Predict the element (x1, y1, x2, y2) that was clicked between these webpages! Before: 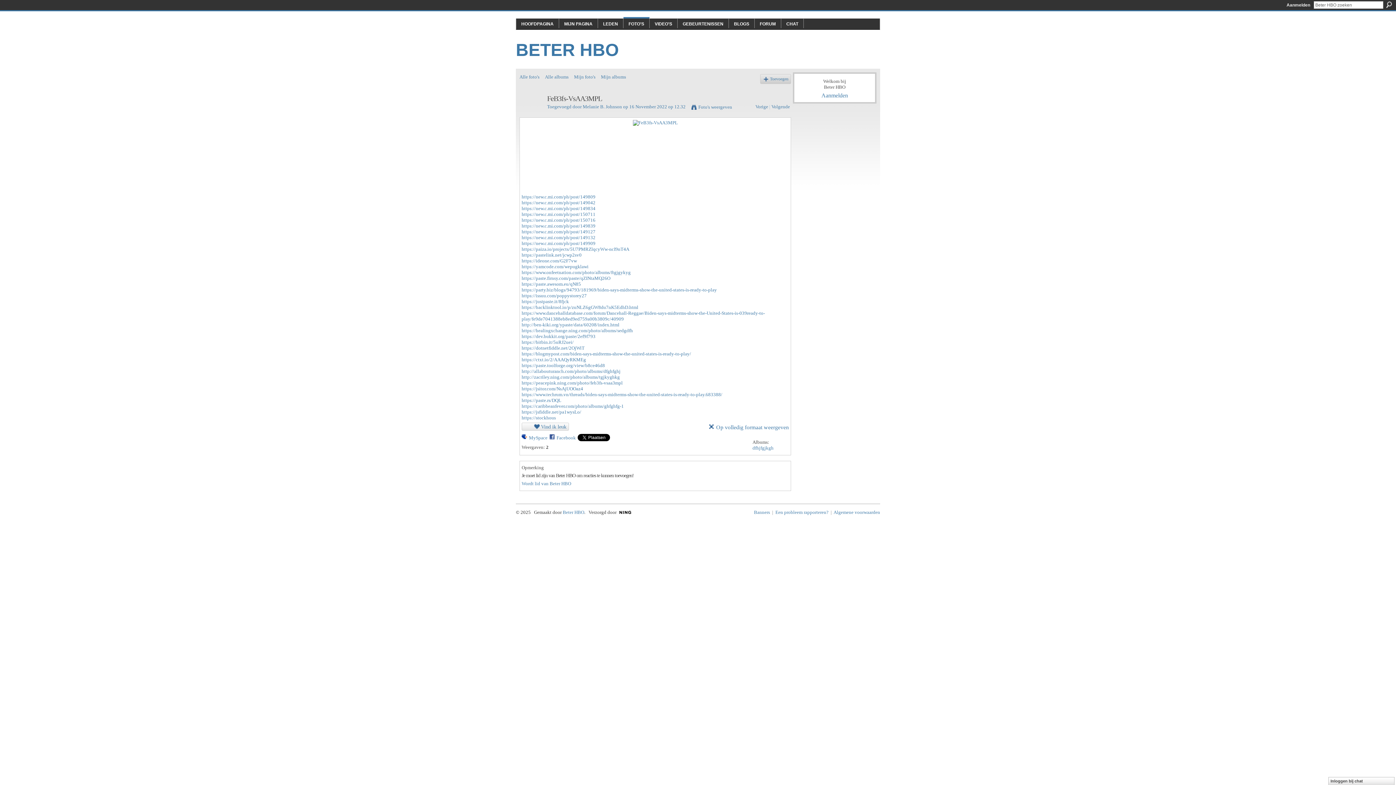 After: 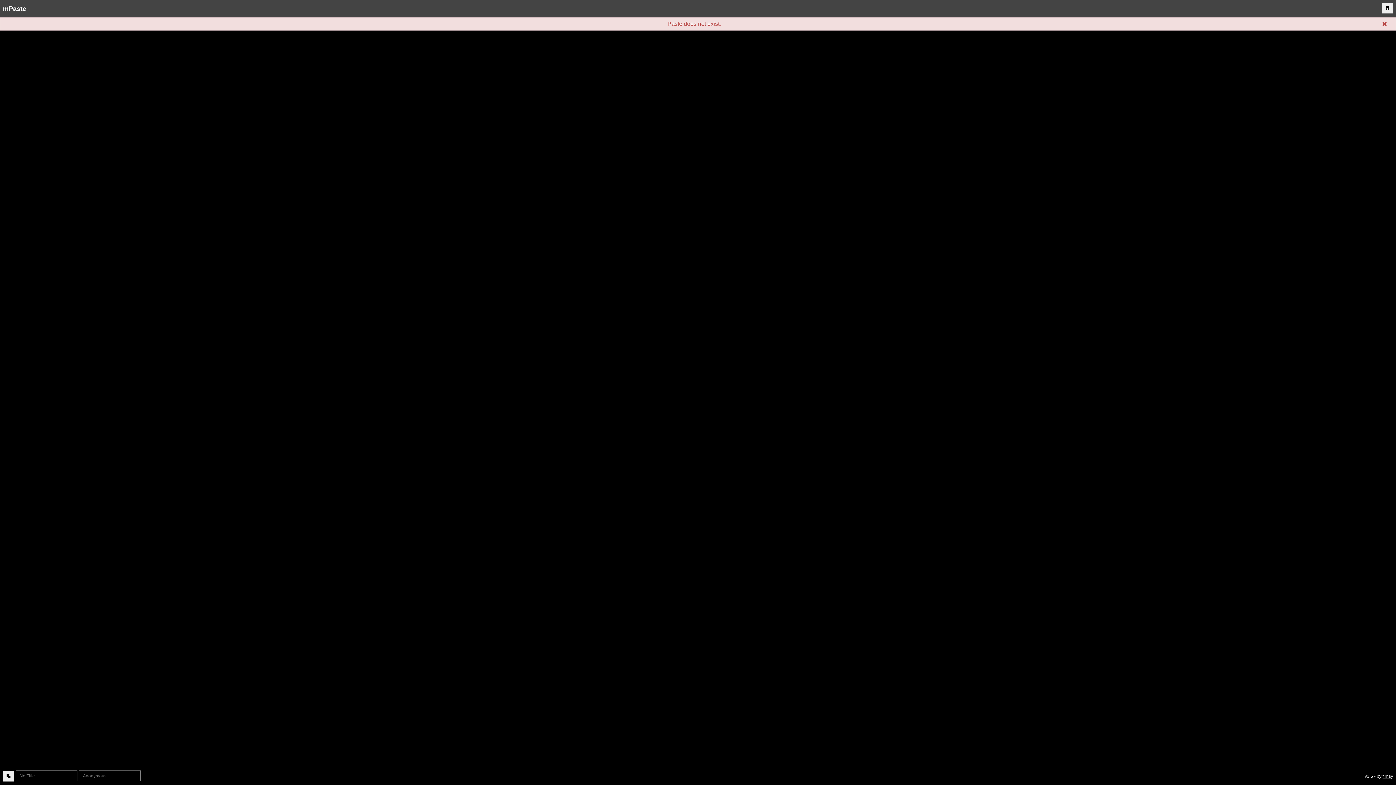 Action: bbox: (521, 275, 610, 281) label: https://paste.firnsy.com/paste/qZINtaMQ26O